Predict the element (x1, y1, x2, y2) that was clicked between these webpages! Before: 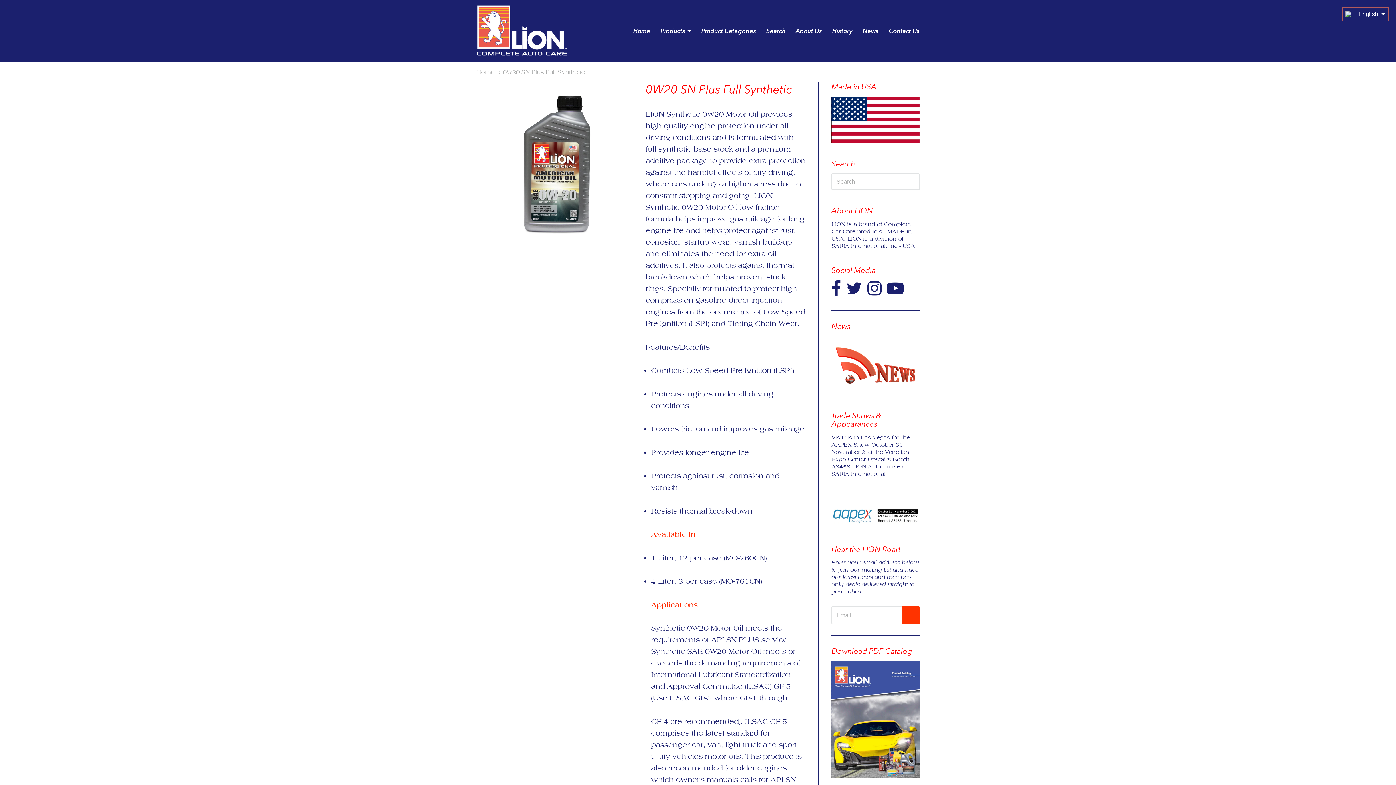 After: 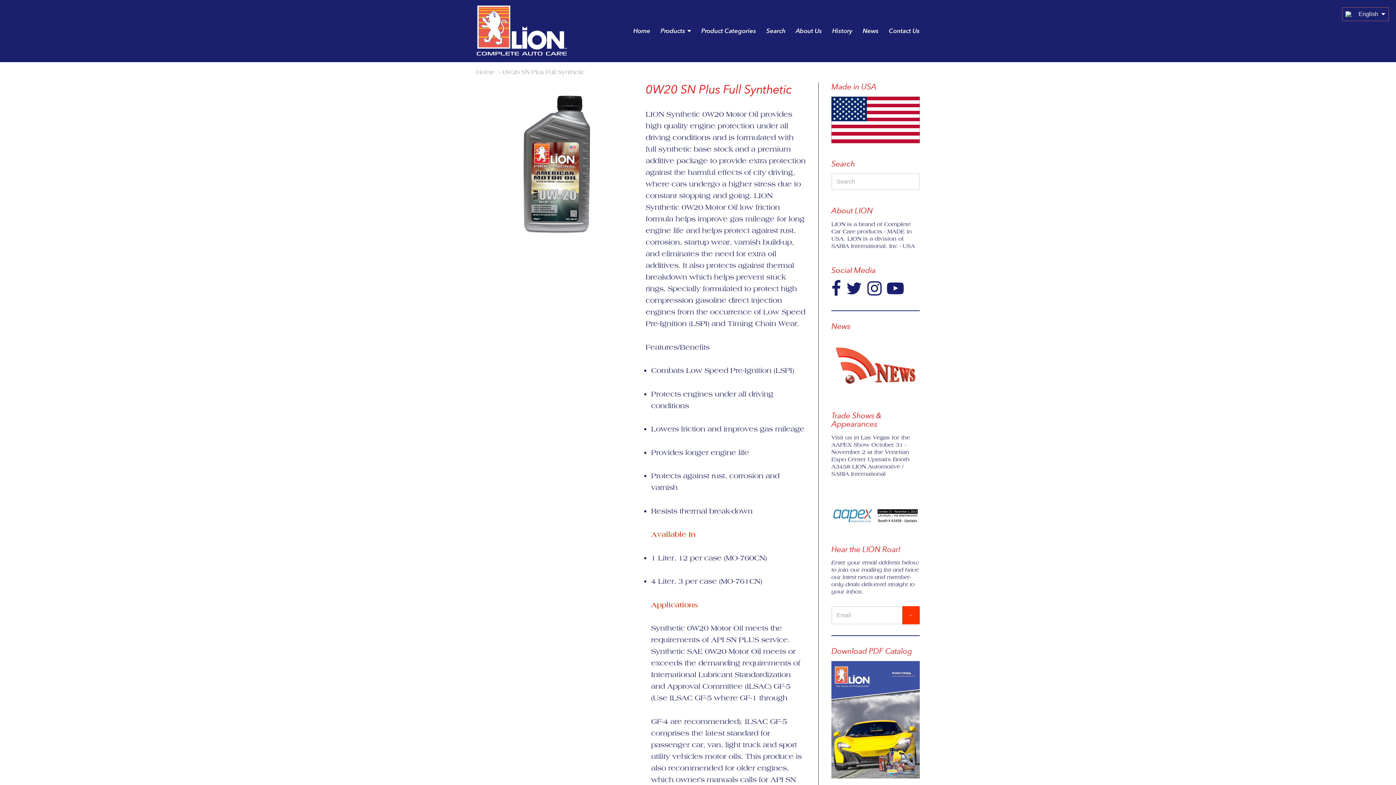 Action: label: 0W20 SN Plus Full Synthetic bbox: (498, 69, 584, 75)